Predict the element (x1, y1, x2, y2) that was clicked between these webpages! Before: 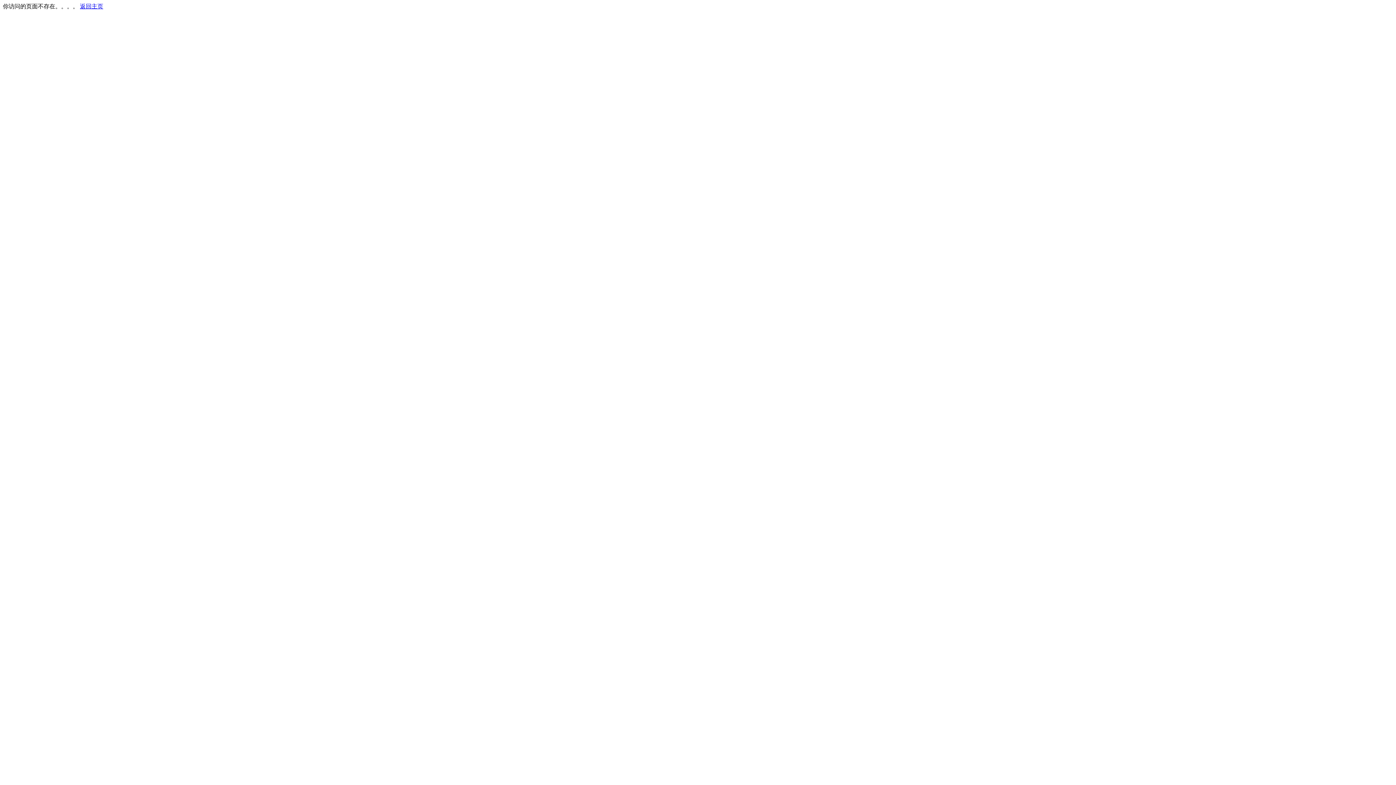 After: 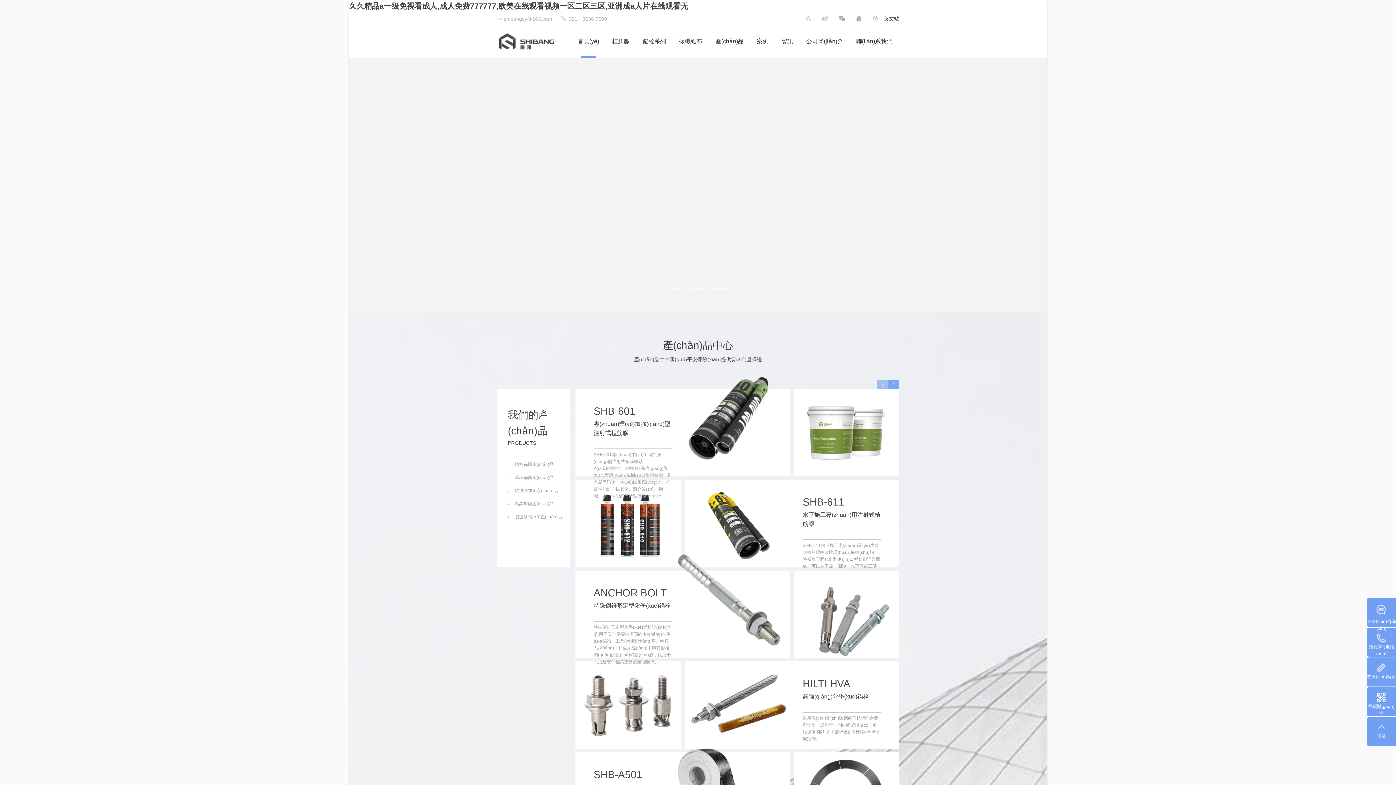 Action: bbox: (80, 3, 103, 9) label: 返回主页